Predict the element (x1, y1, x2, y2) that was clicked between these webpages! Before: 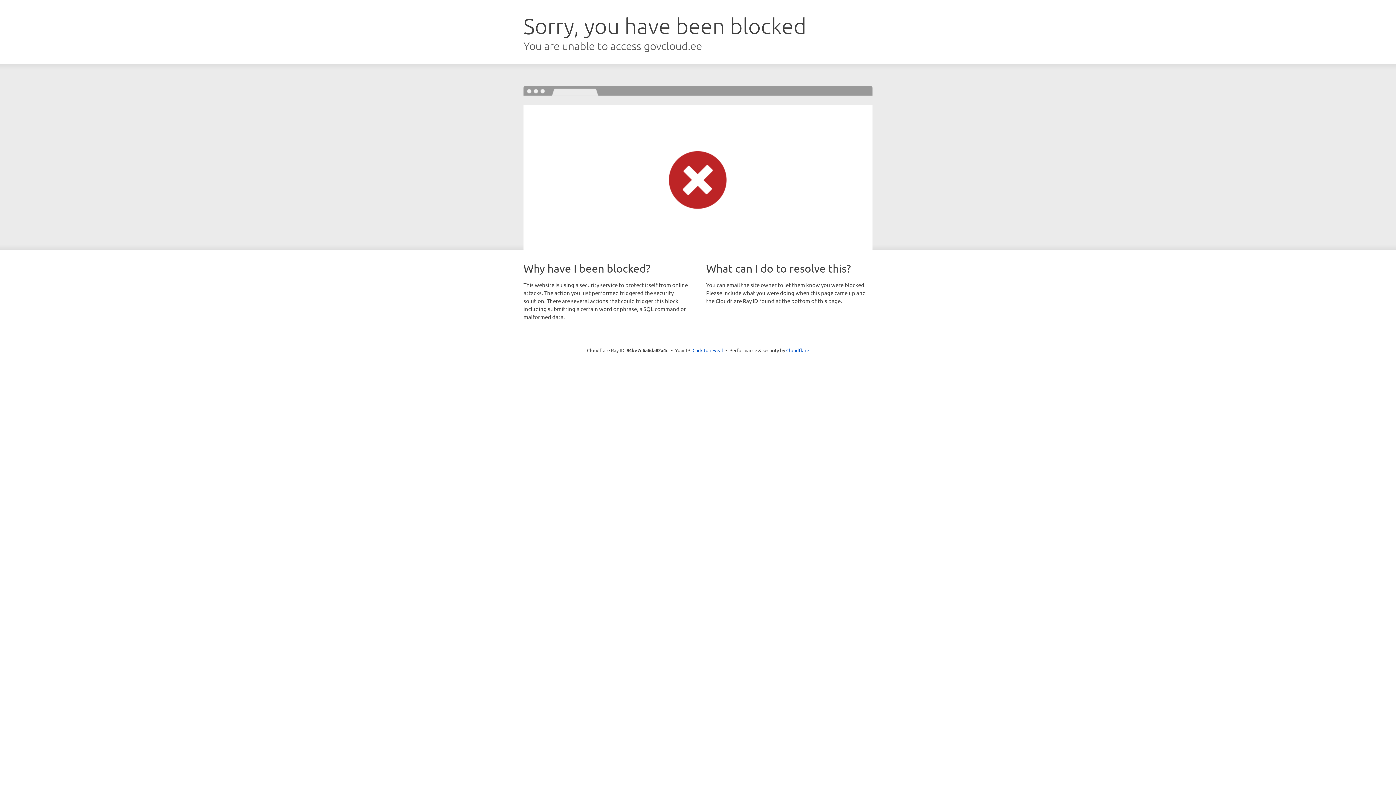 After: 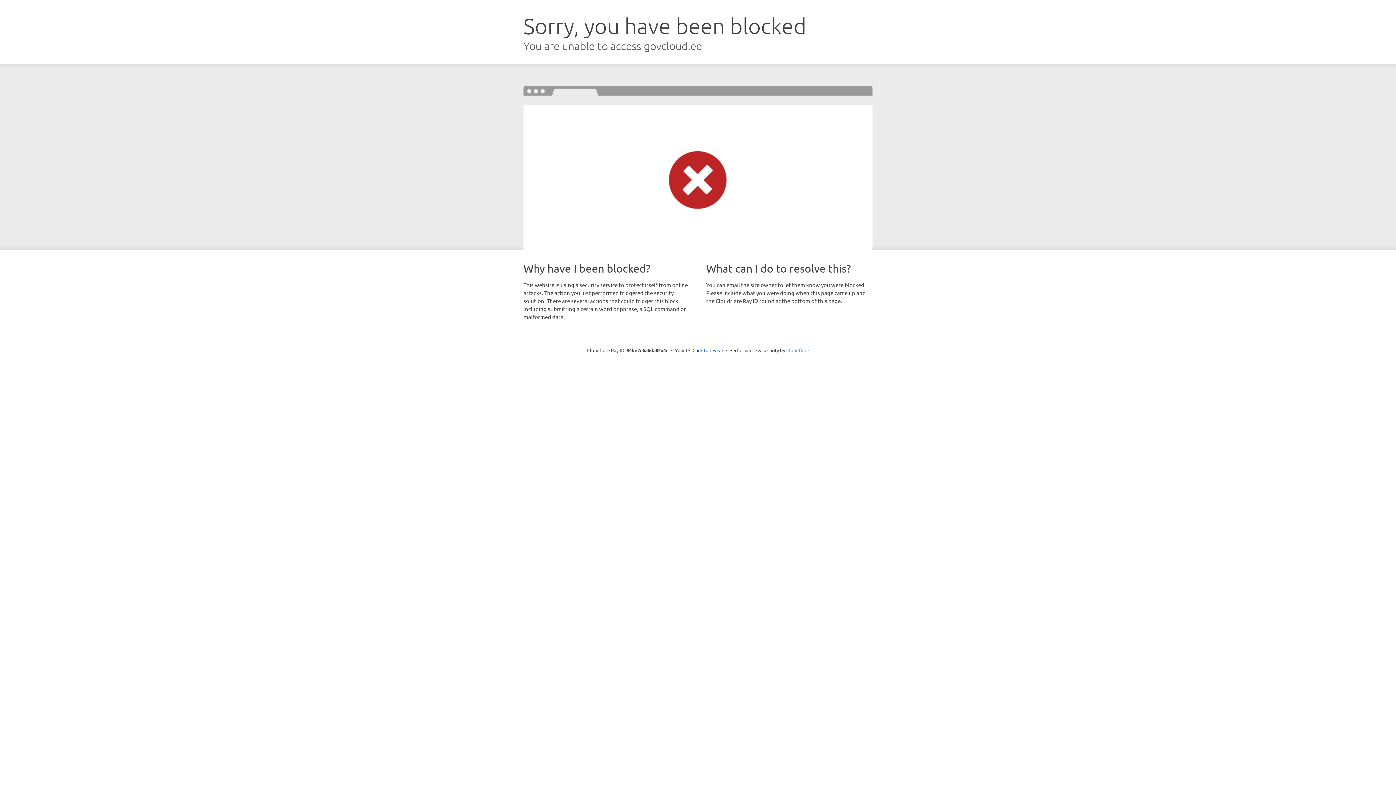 Action: bbox: (786, 347, 809, 353) label: Cloudflare